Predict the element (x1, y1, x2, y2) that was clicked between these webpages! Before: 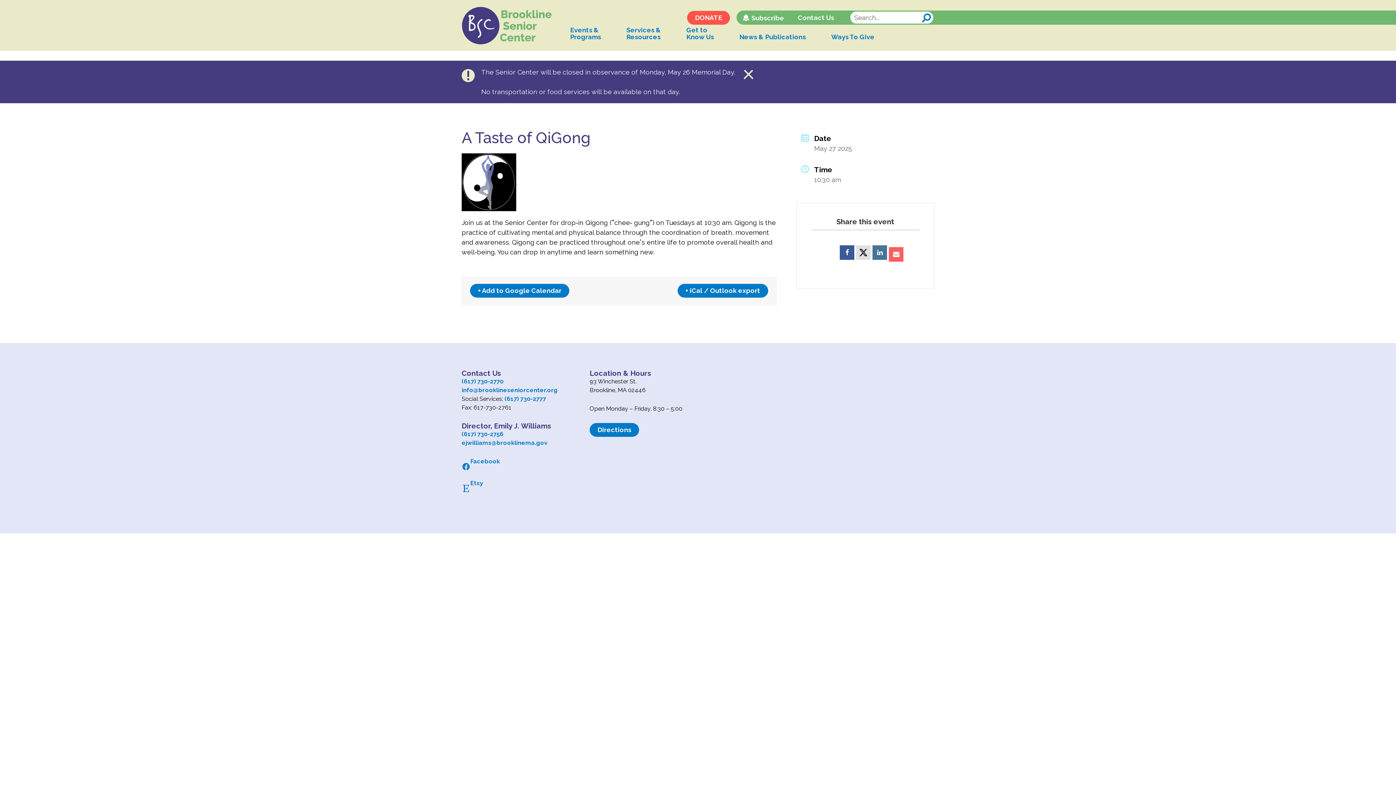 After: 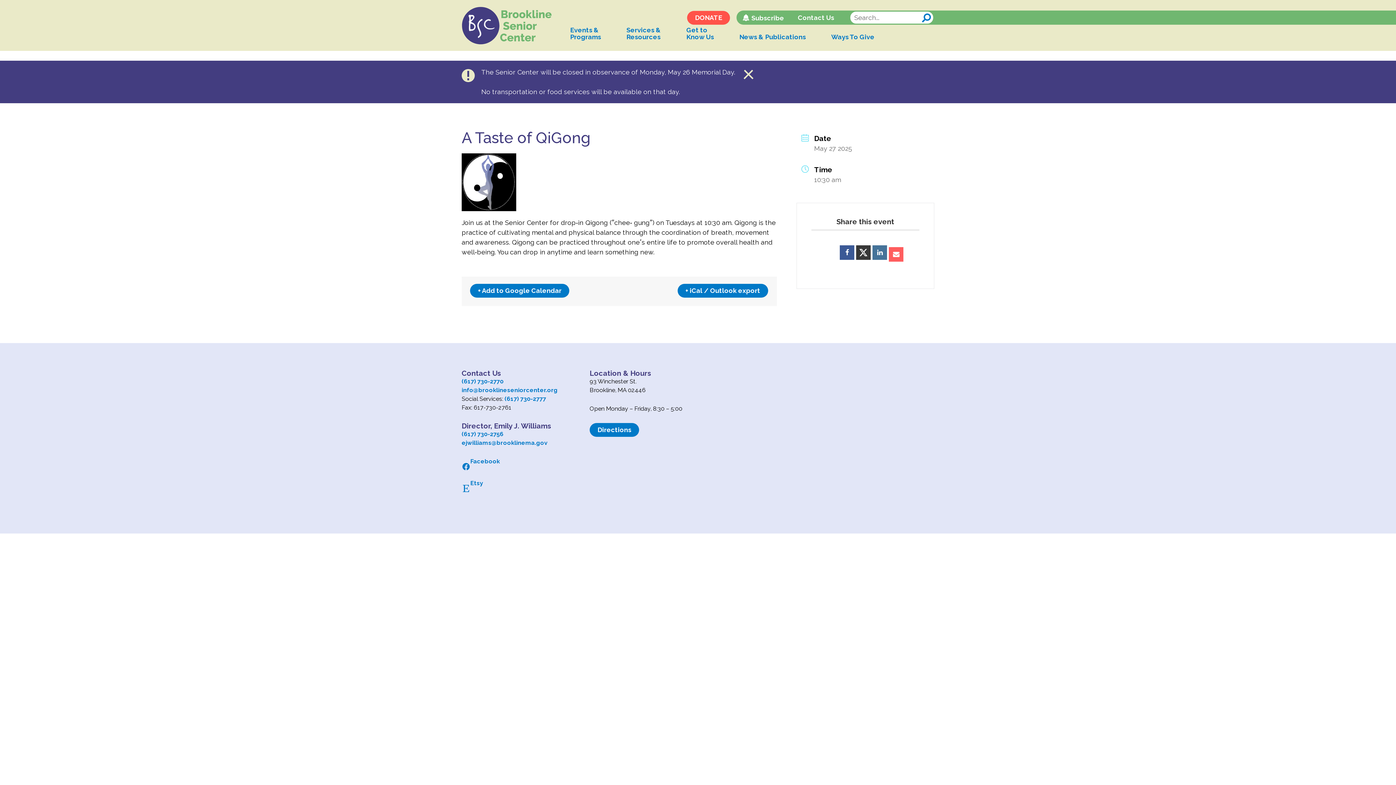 Action: bbox: (856, 245, 871, 260)